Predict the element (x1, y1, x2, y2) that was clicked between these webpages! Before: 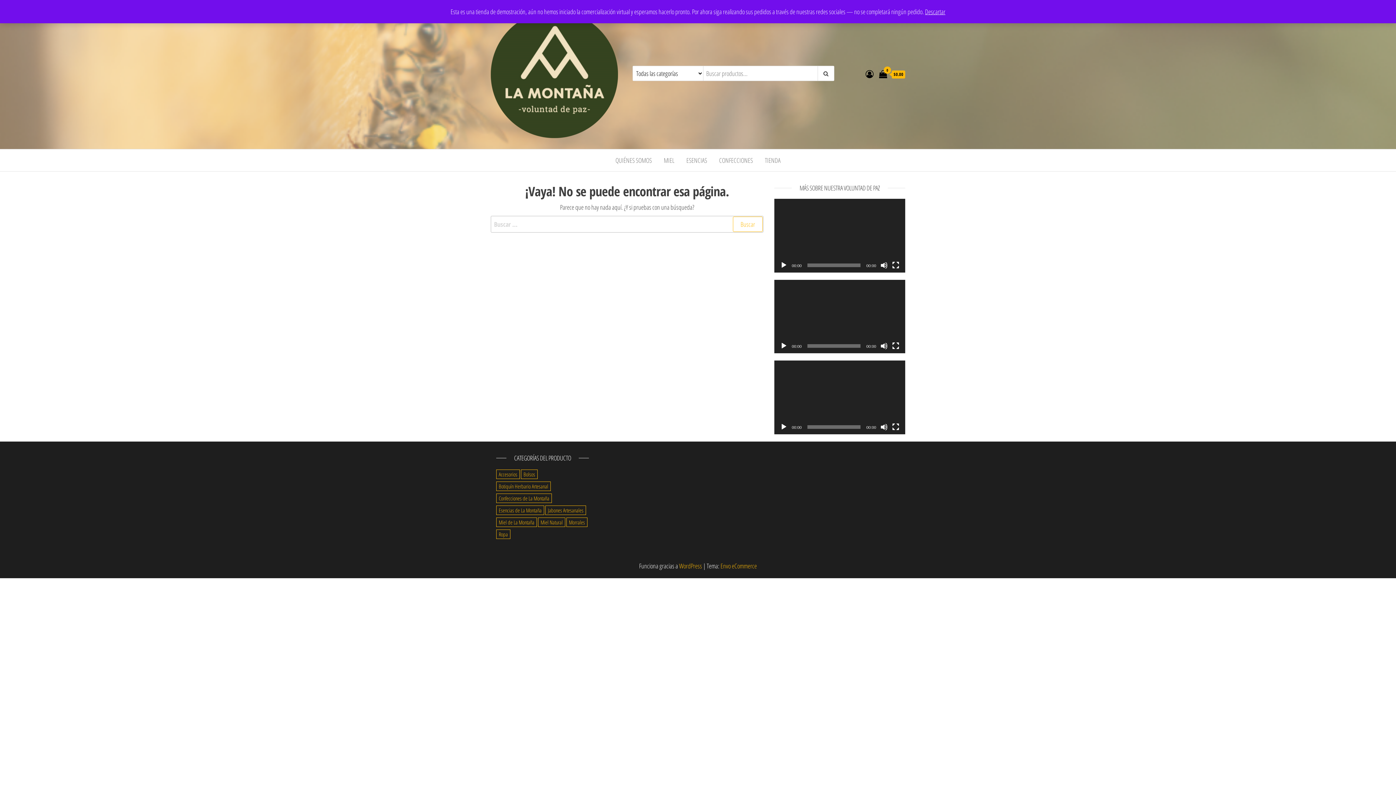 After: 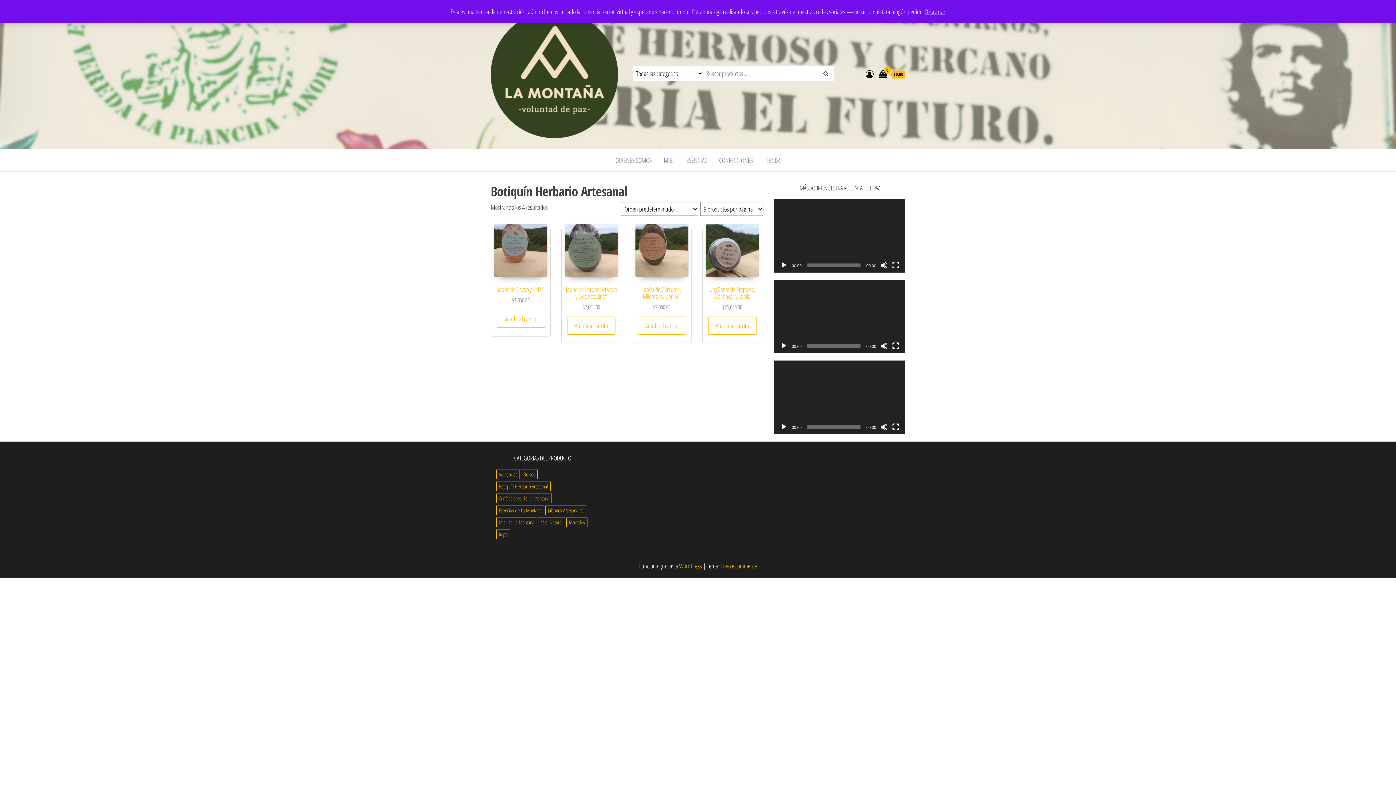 Action: bbox: (496, 481, 550, 491) label: Botiquín Herbario Artesanal (4 elementos)